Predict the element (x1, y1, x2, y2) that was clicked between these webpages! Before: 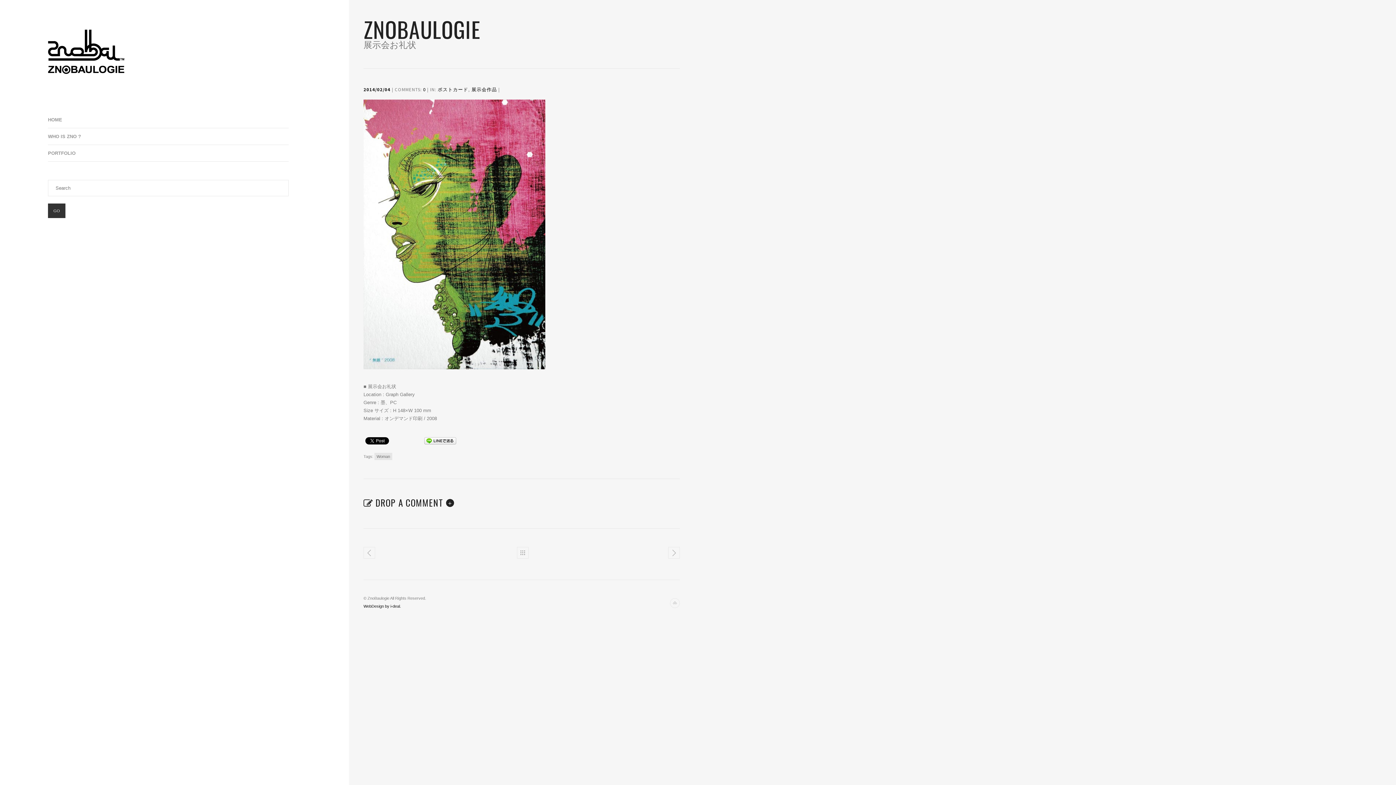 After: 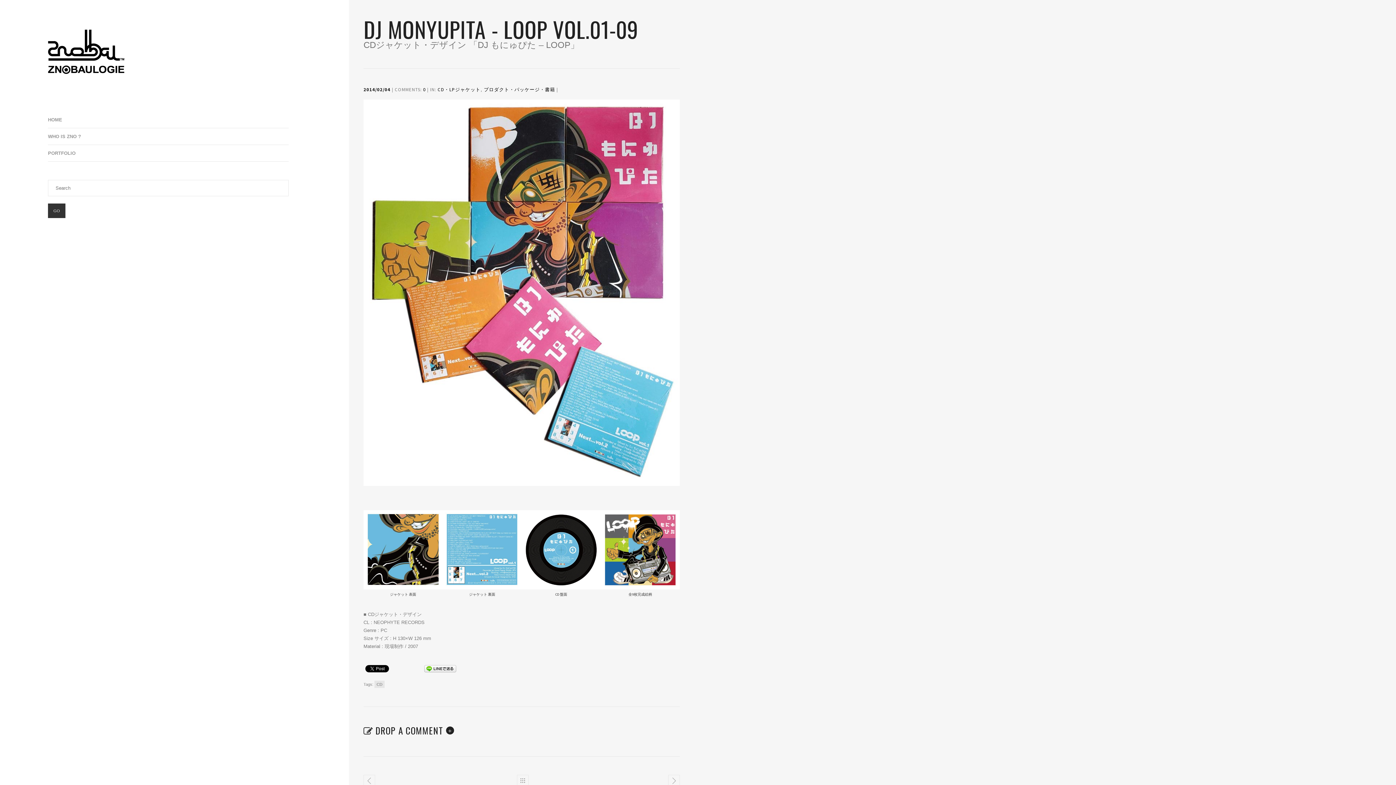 Action: bbox: (363, 547, 375, 558) label: DJ Monyupita　 CDジャケット・デザイン 「DJ もにゅぴた - LOOP」